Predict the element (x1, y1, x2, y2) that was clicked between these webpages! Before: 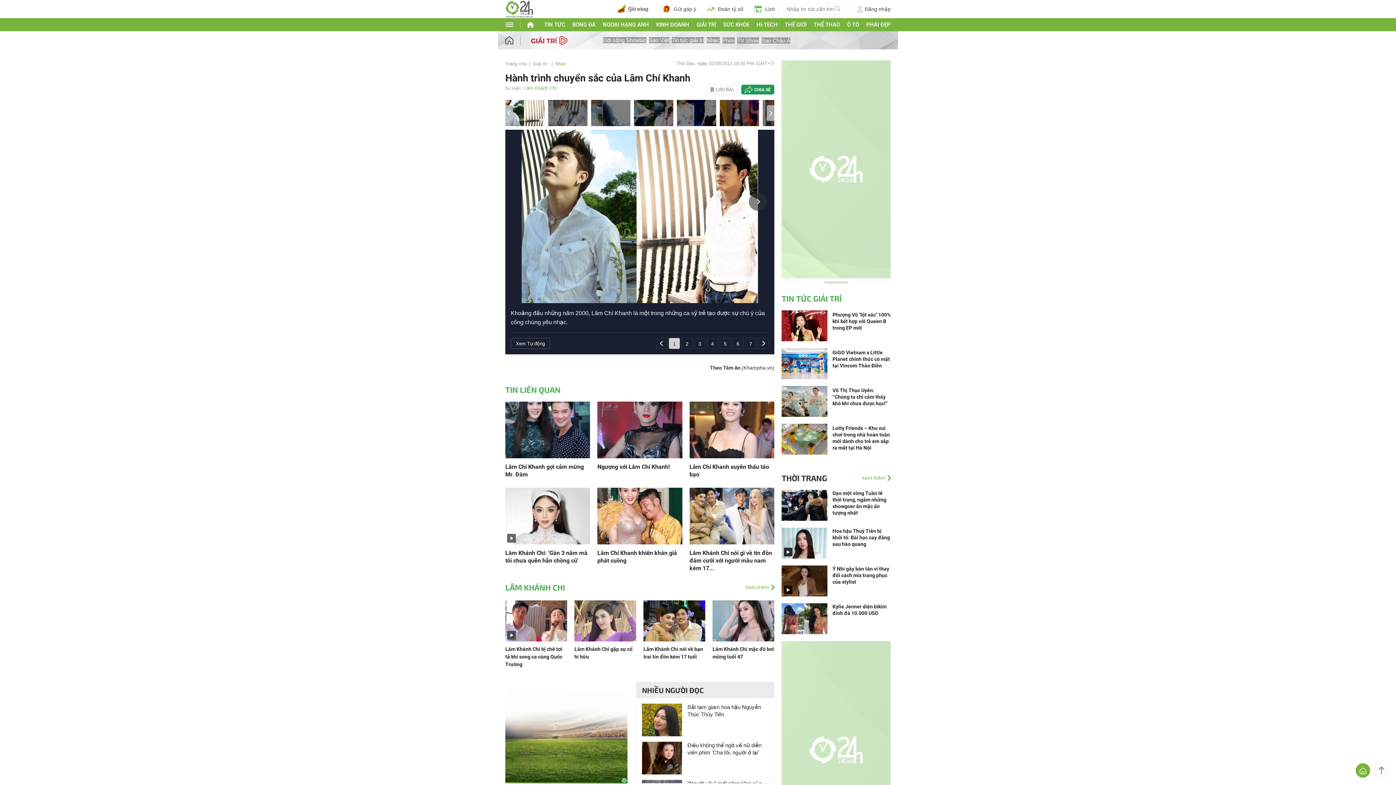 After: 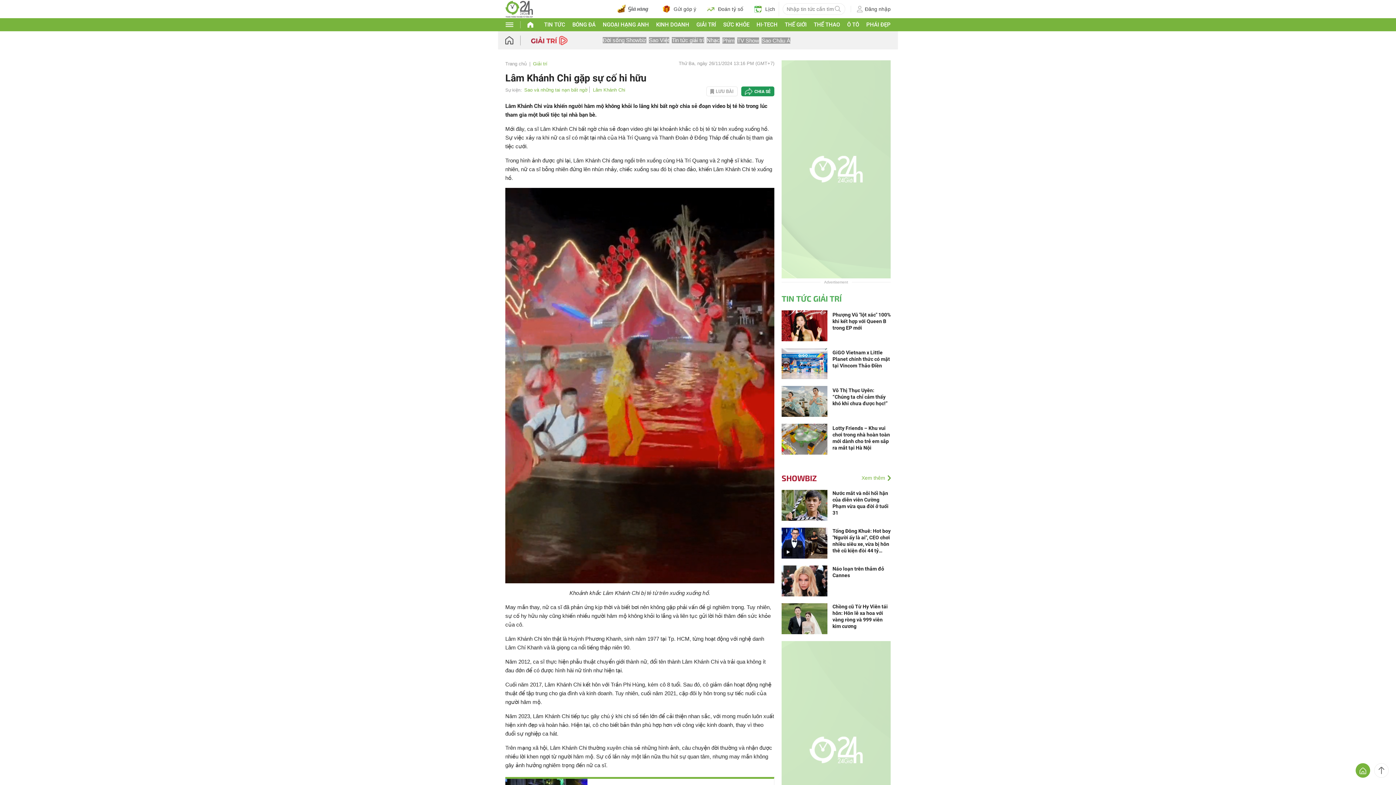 Action: bbox: (574, 617, 636, 623)